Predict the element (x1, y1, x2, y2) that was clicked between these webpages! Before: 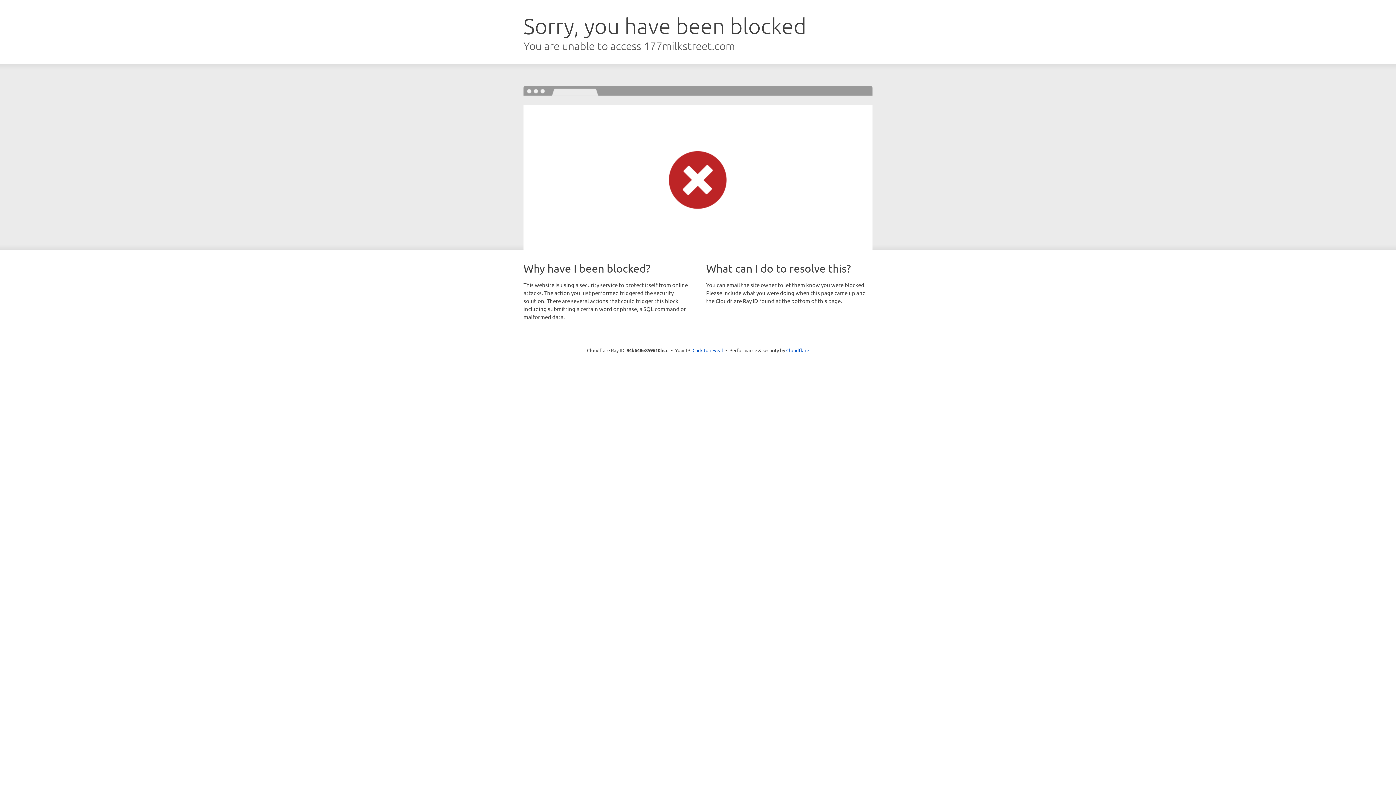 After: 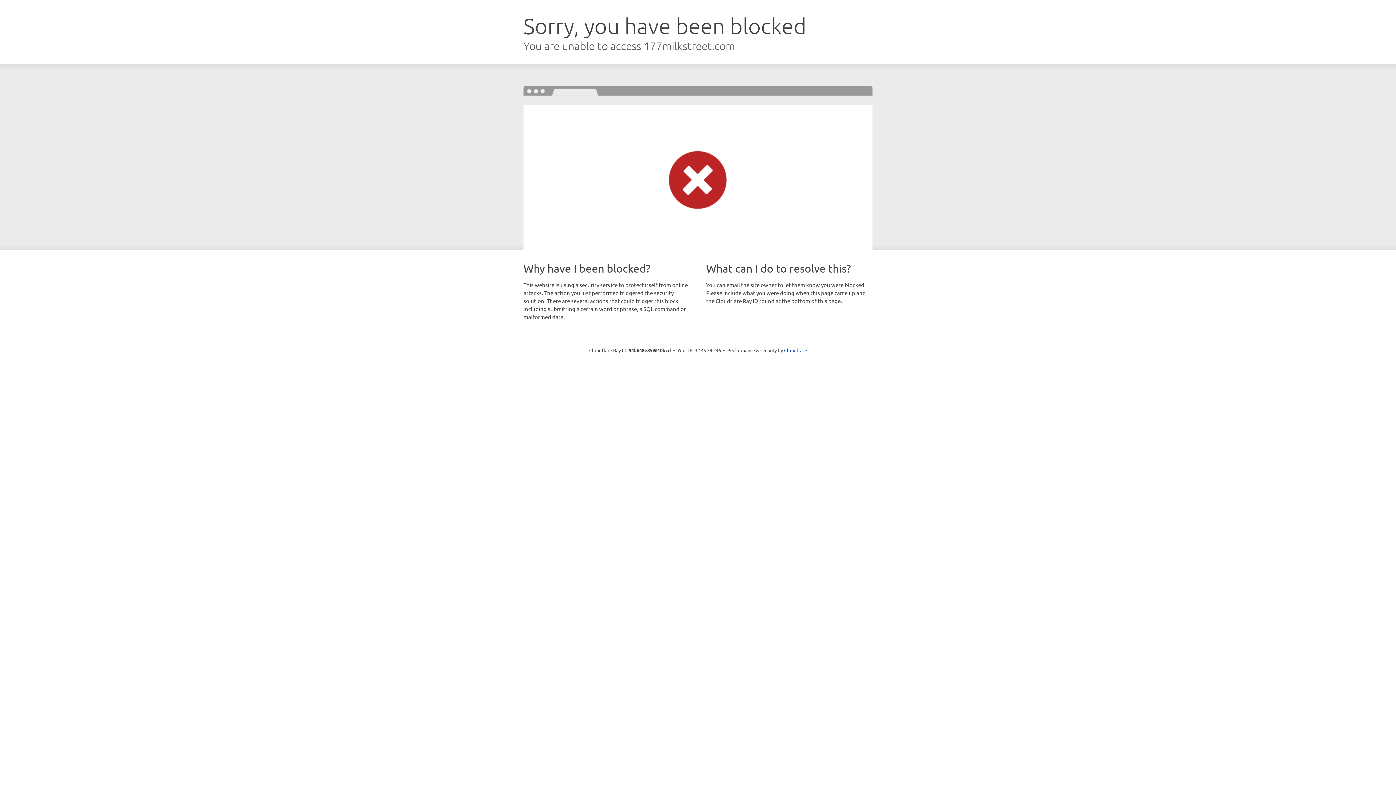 Action: bbox: (692, 346, 723, 353) label: Click to reveal